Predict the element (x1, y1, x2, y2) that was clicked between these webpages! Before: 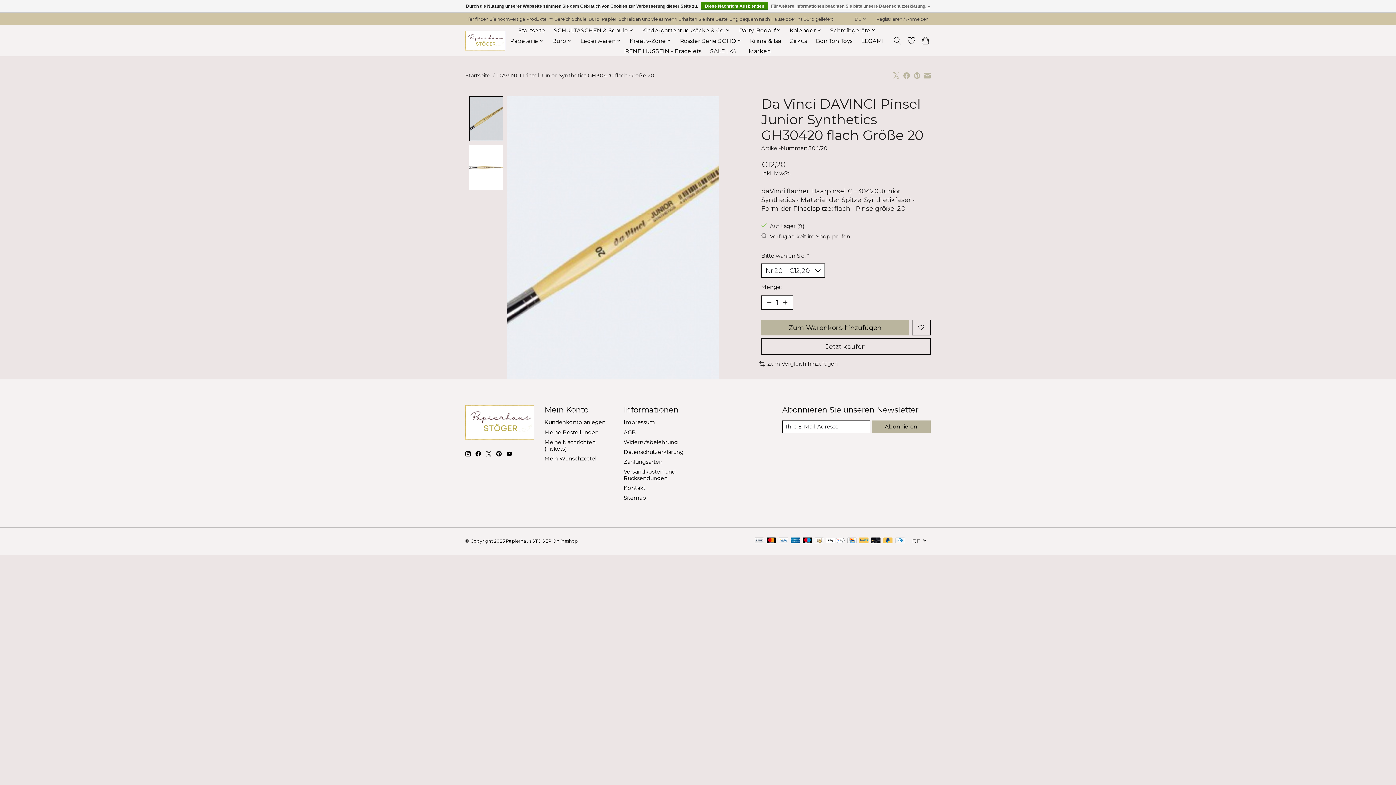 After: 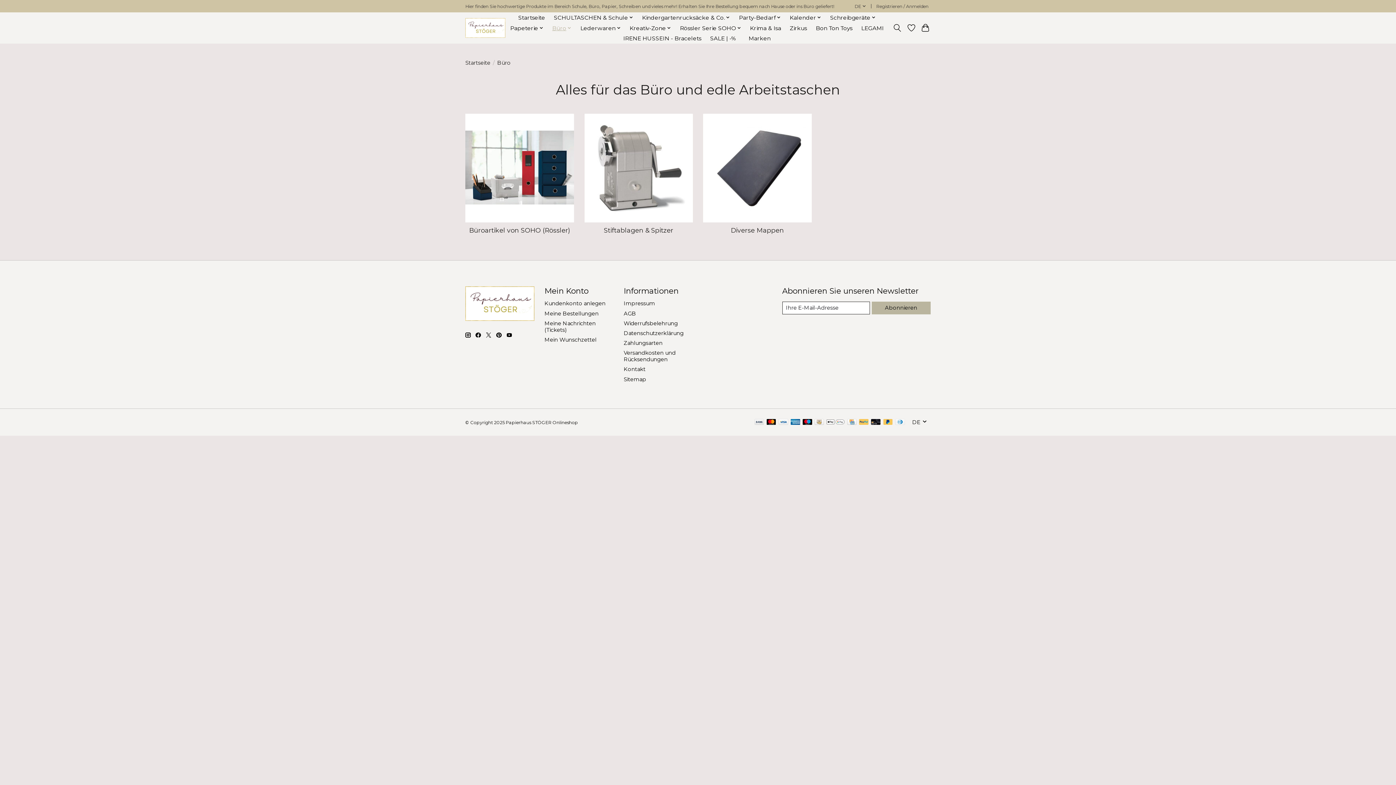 Action: bbox: (549, 35, 574, 45) label: Büro